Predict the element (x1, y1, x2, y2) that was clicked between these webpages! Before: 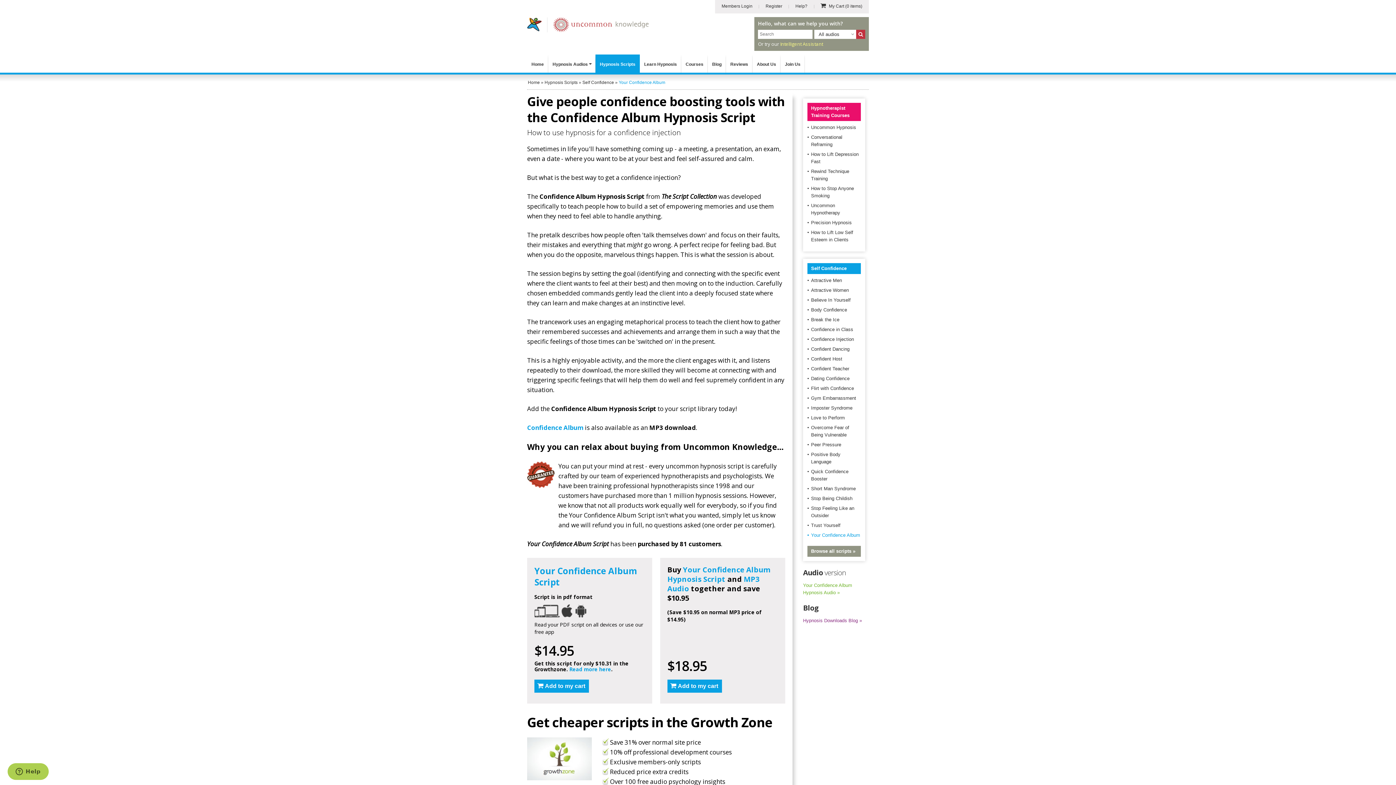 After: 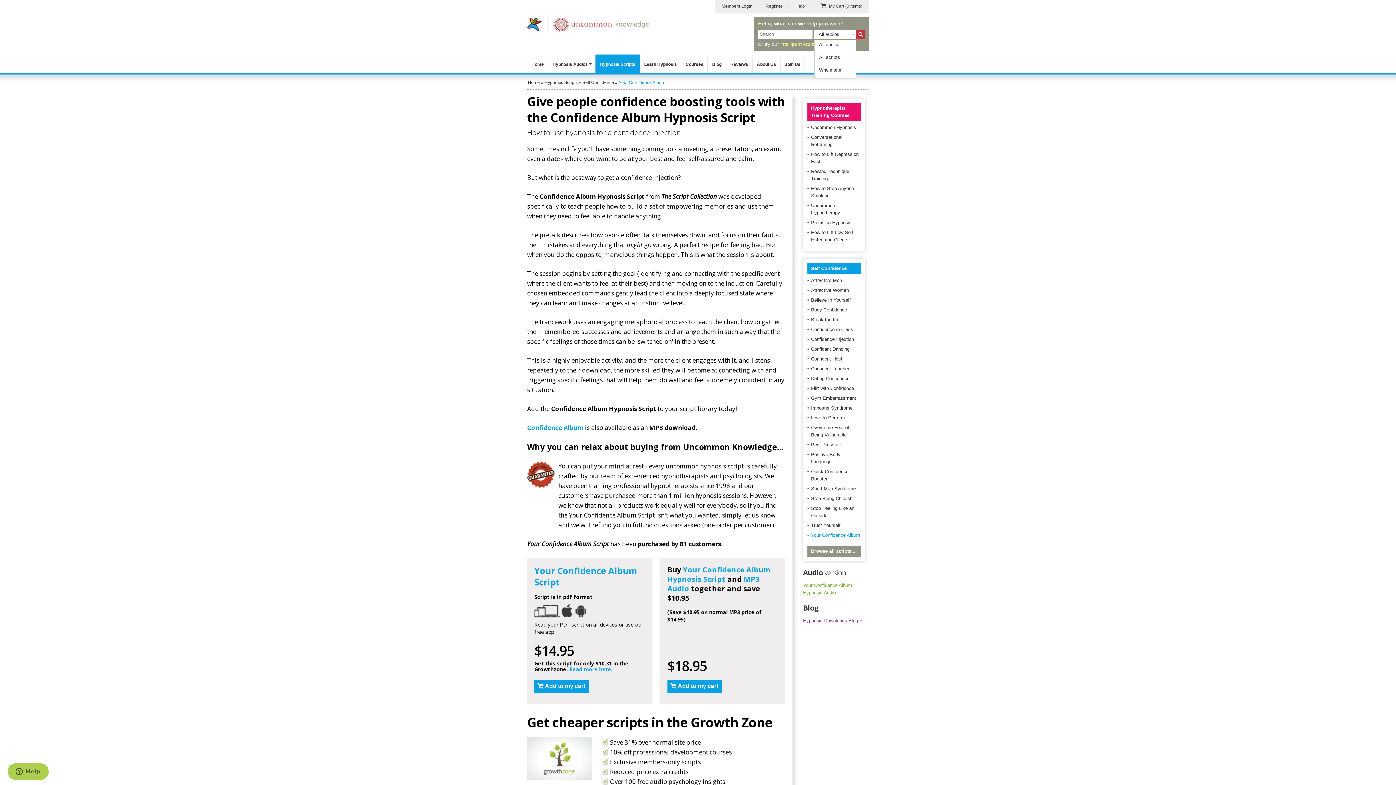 Action: bbox: (814, 29, 856, 38) label: All audios